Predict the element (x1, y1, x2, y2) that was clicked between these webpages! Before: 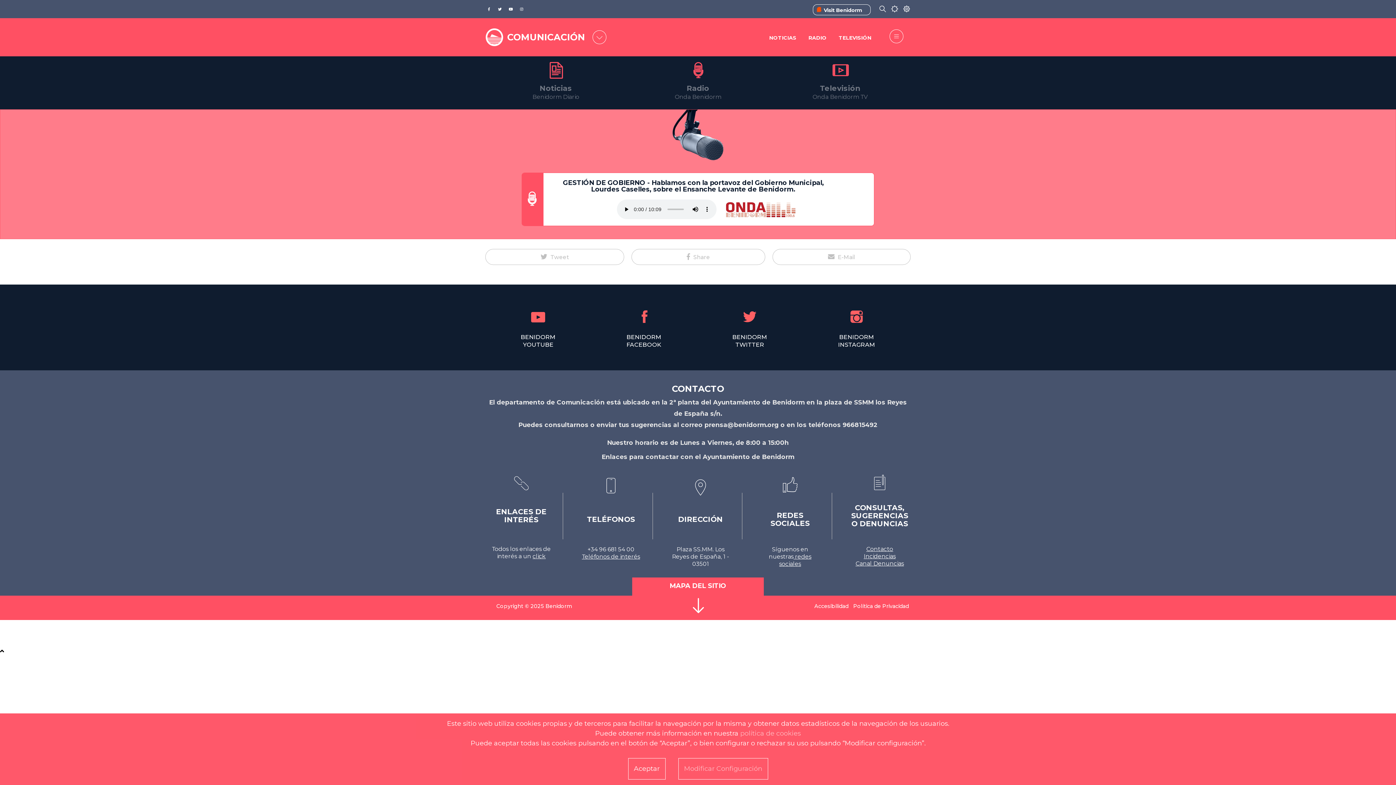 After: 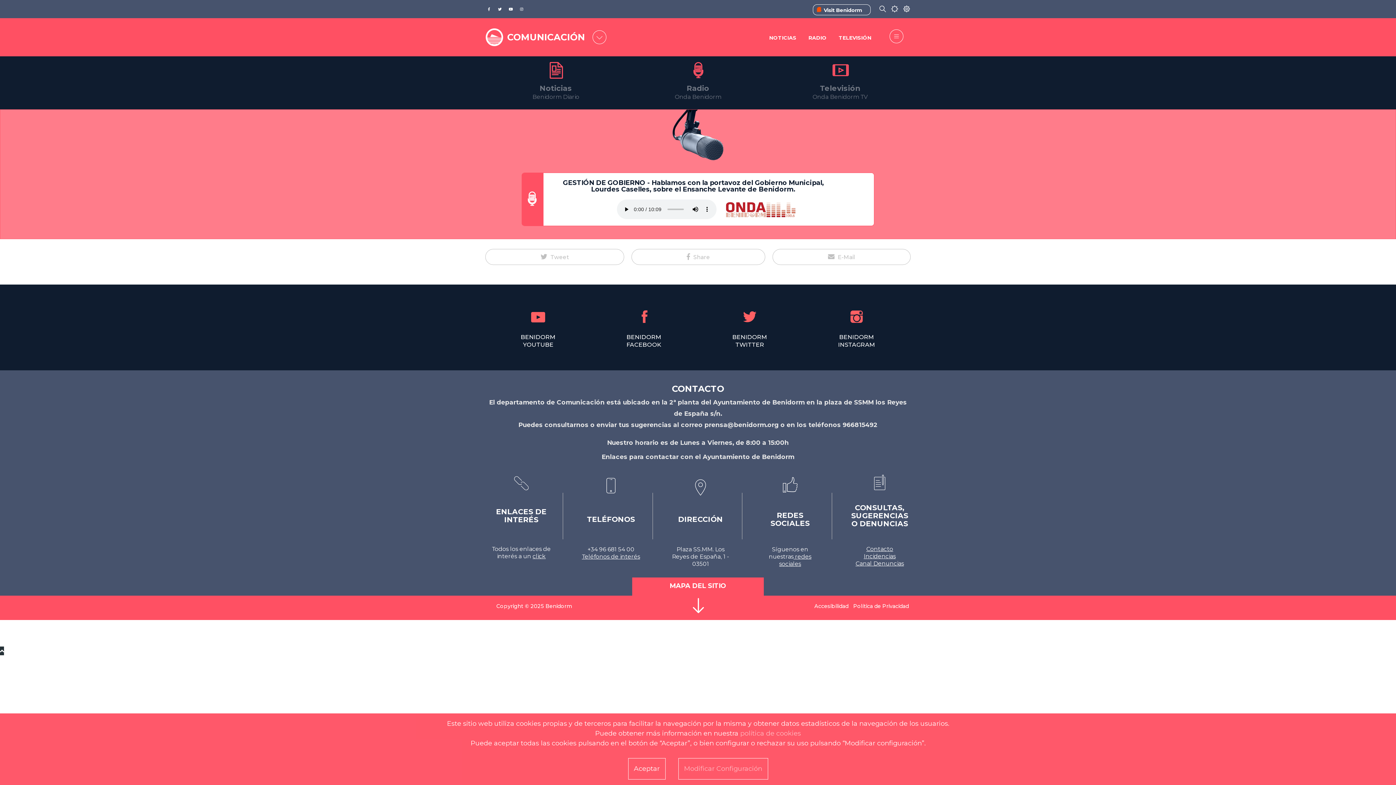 Action: bbox: (0, 646, 4, 655) label: 